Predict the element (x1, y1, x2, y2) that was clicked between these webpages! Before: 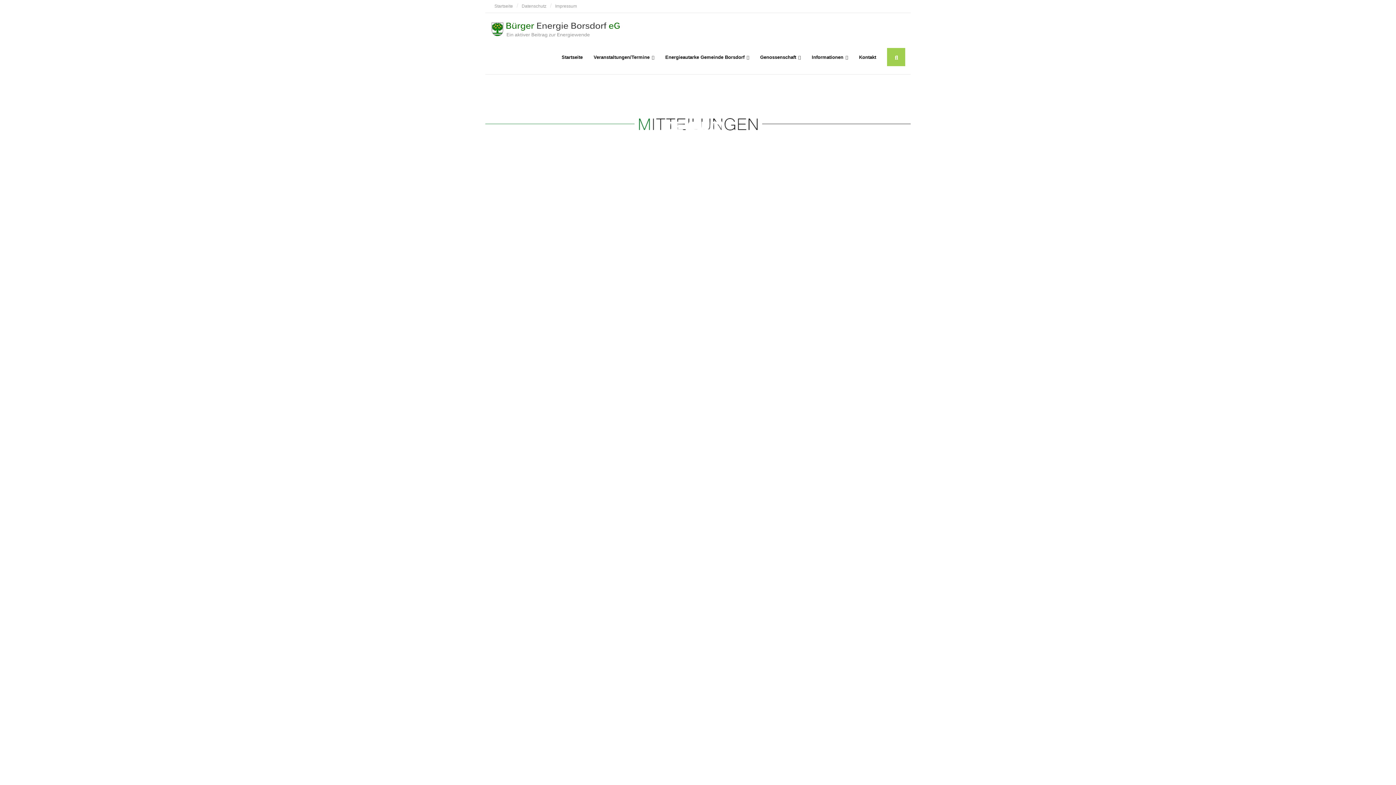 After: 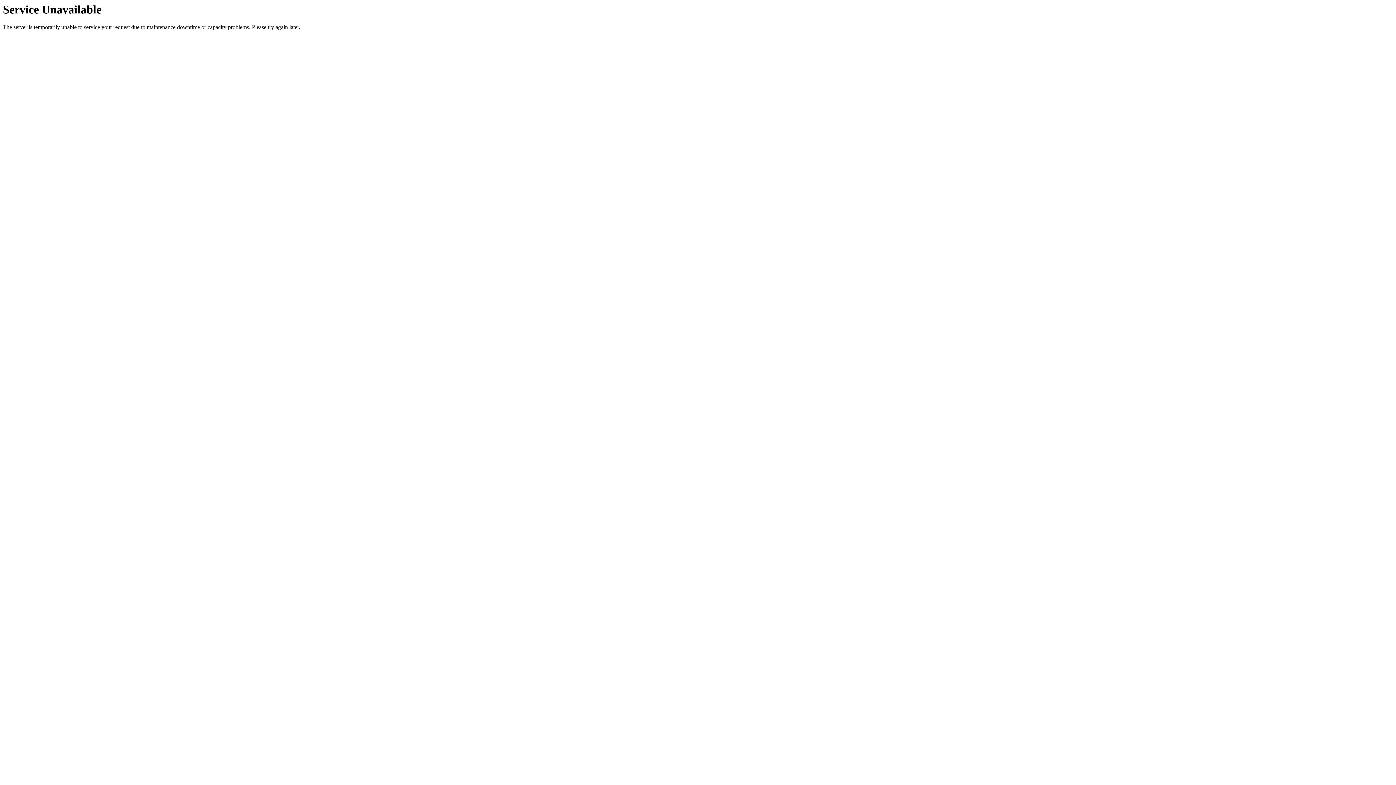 Action: bbox: (551, 0, 580, 12) label: Impressum